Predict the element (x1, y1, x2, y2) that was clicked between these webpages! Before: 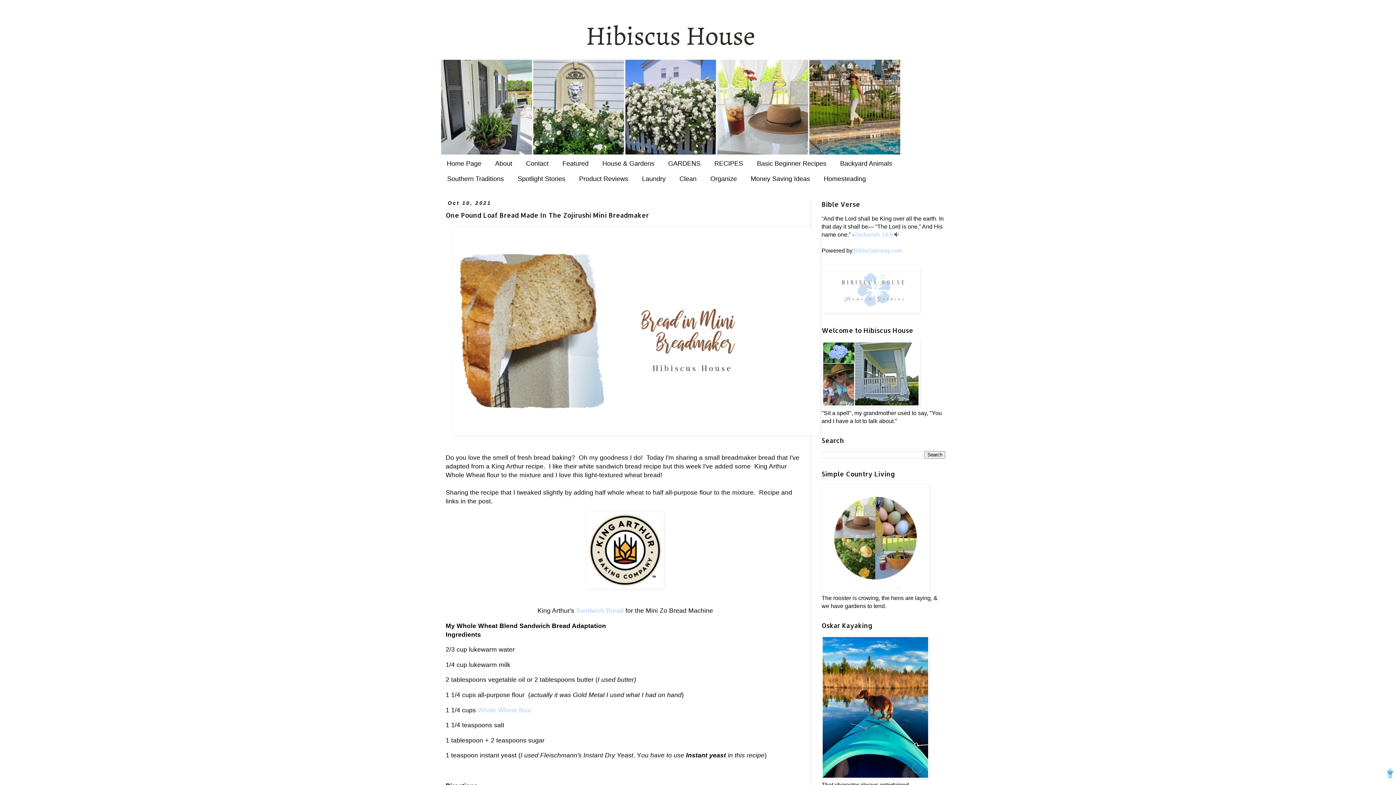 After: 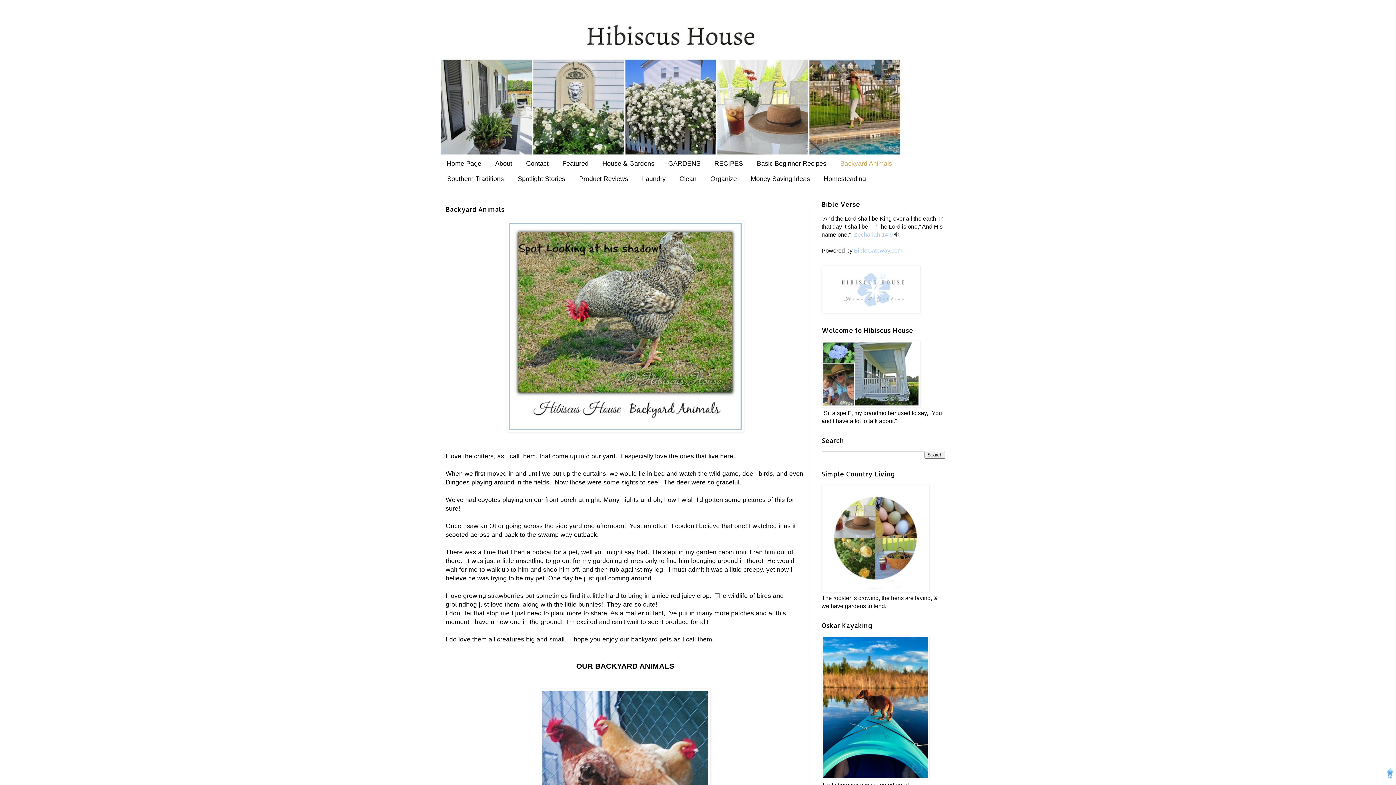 Action: label: Backyard Animals bbox: (833, 156, 899, 171)